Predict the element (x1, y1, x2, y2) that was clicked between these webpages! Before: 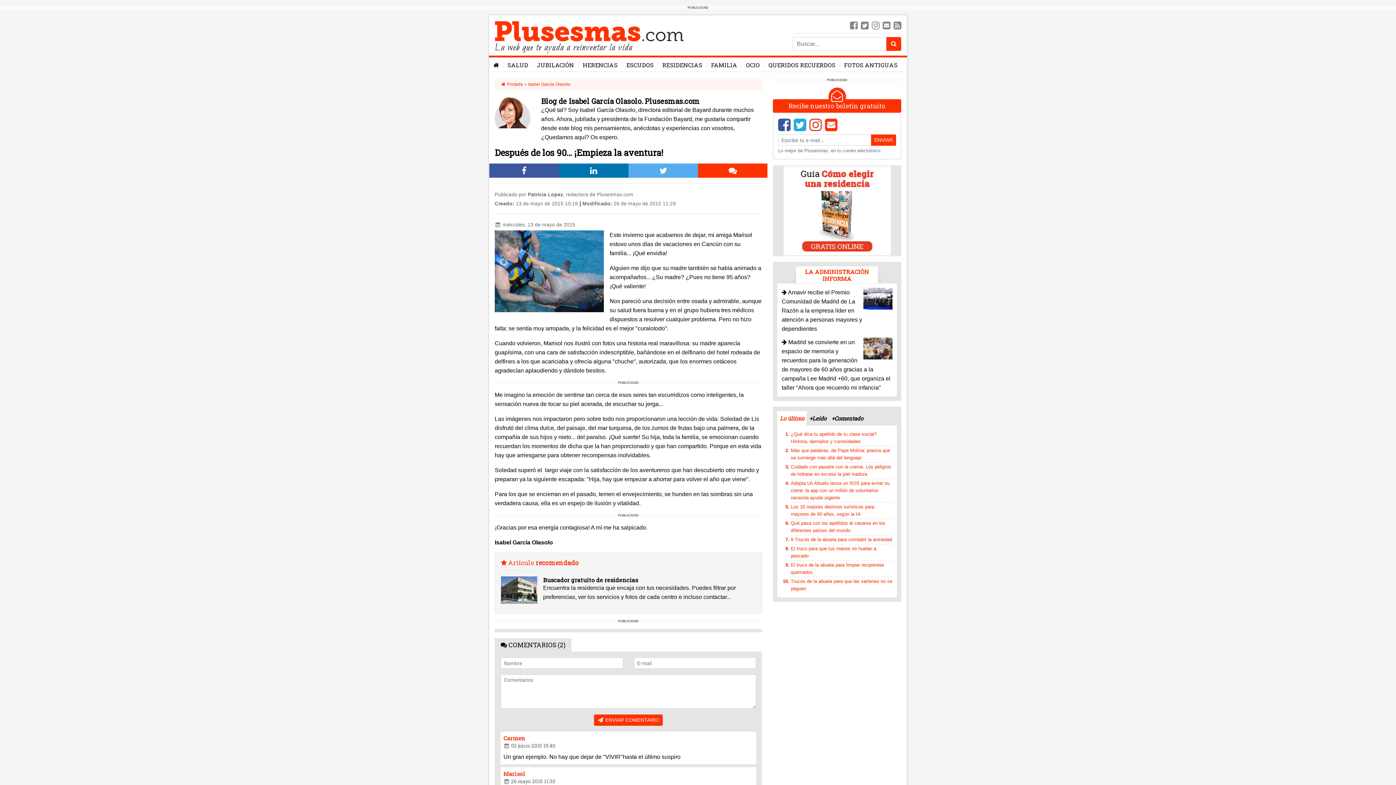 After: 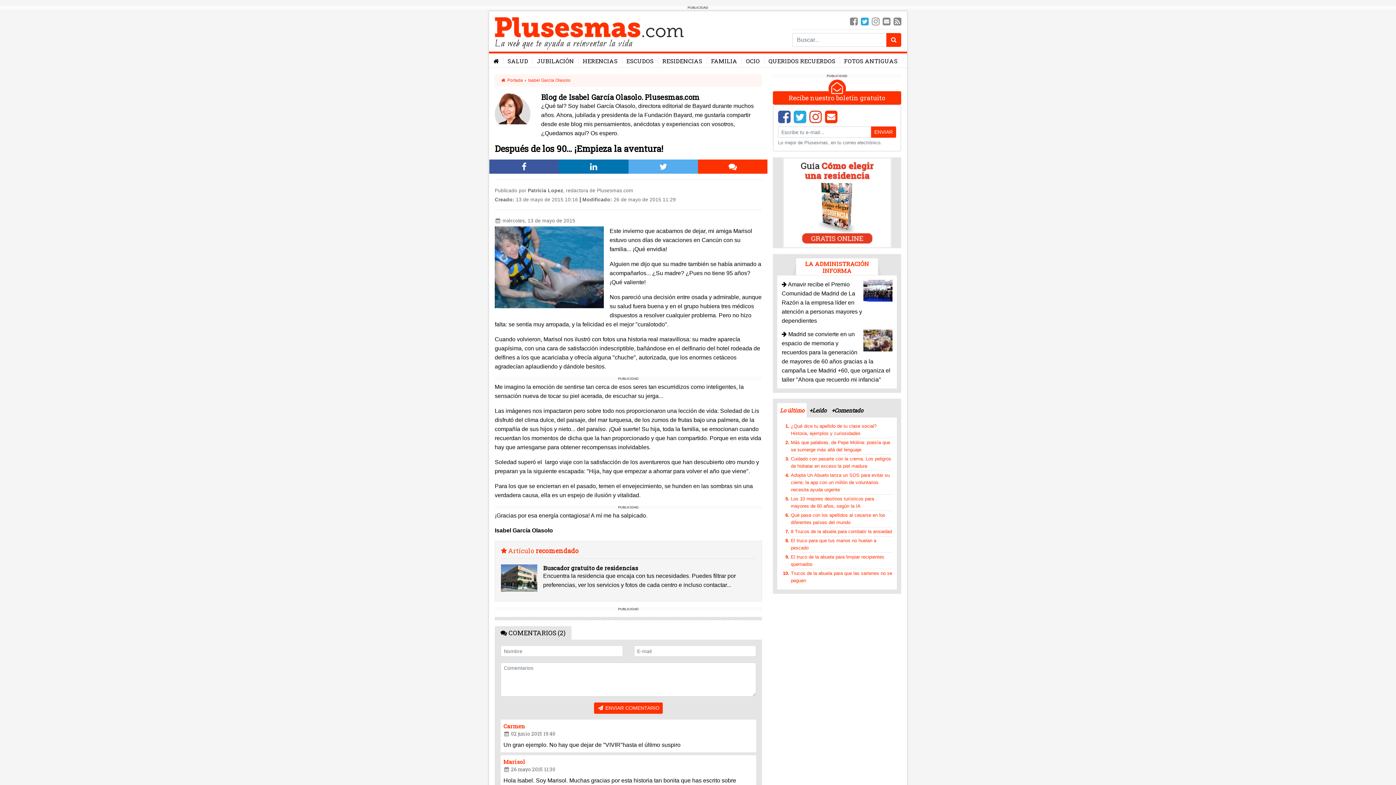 Action: bbox: (861, 21, 868, 31)